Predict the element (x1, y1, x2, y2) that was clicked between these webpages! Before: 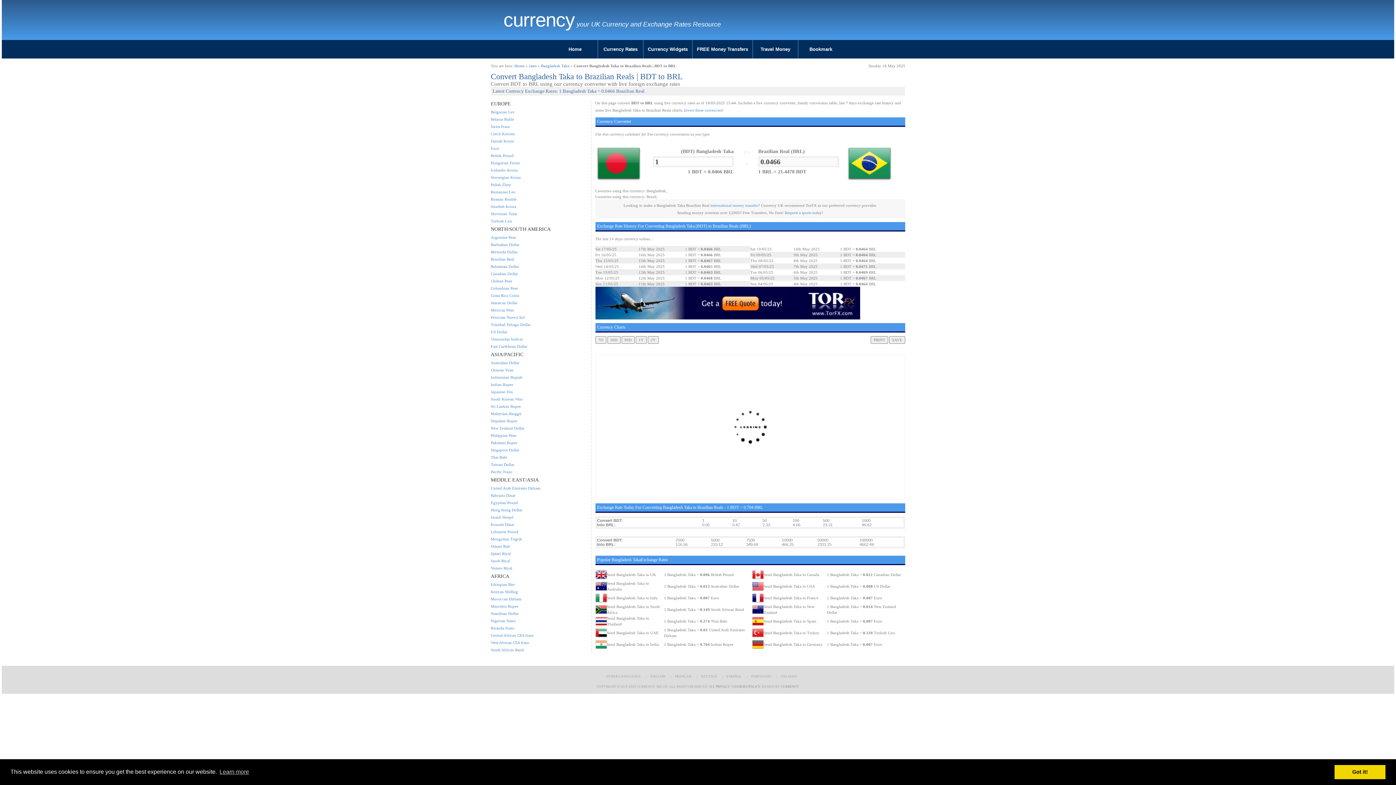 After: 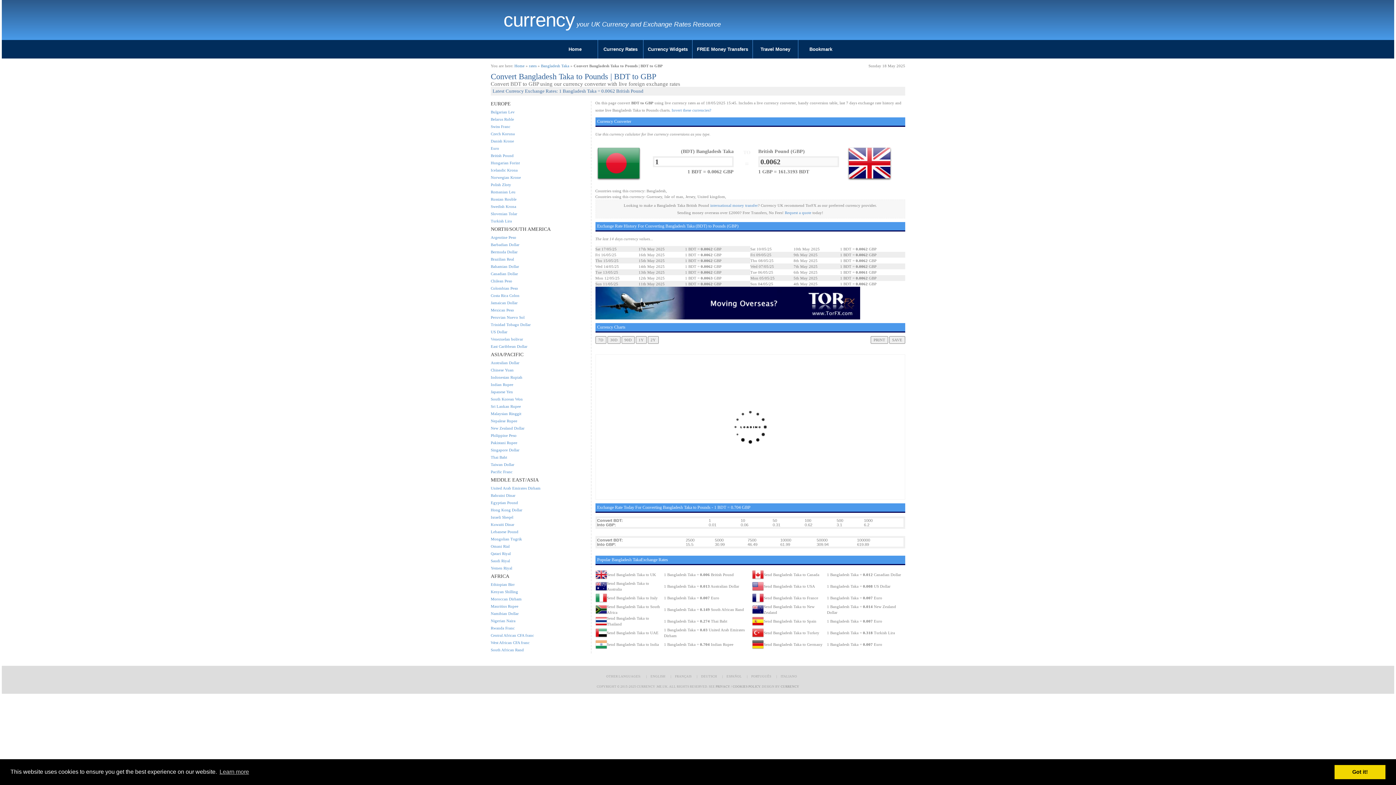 Action: bbox: (490, 153, 513, 157) label: British Pound